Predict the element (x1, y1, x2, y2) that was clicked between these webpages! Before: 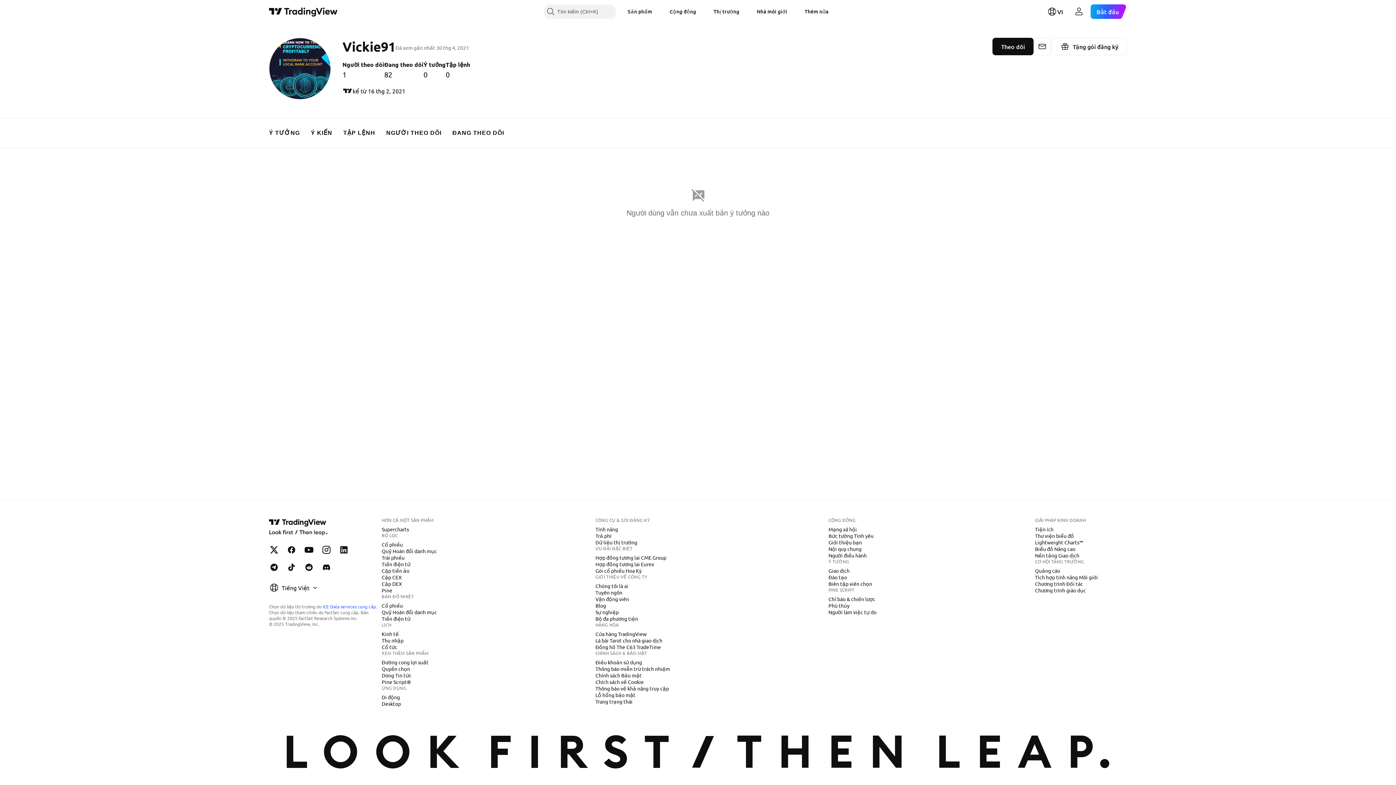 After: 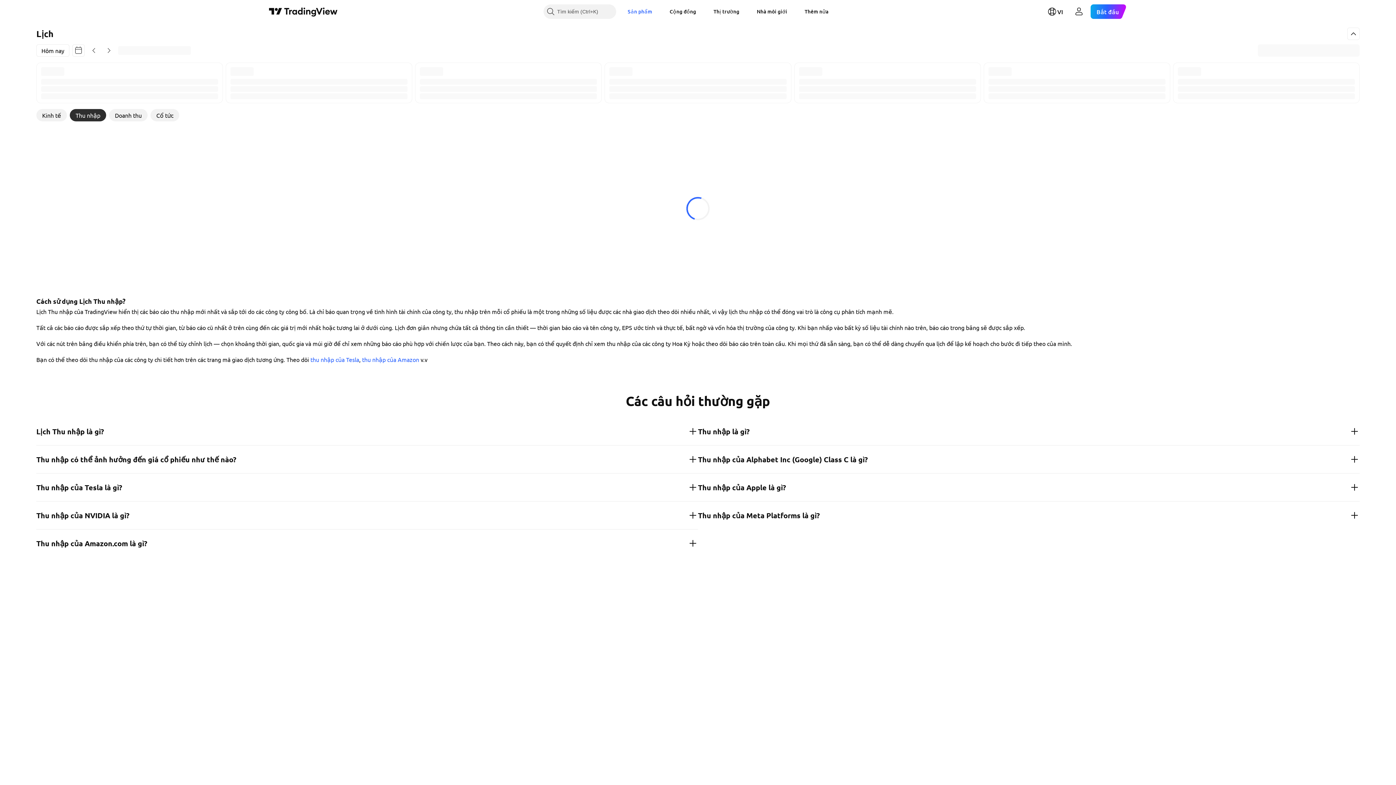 Action: label: Thu nhập bbox: (378, 637, 406, 644)